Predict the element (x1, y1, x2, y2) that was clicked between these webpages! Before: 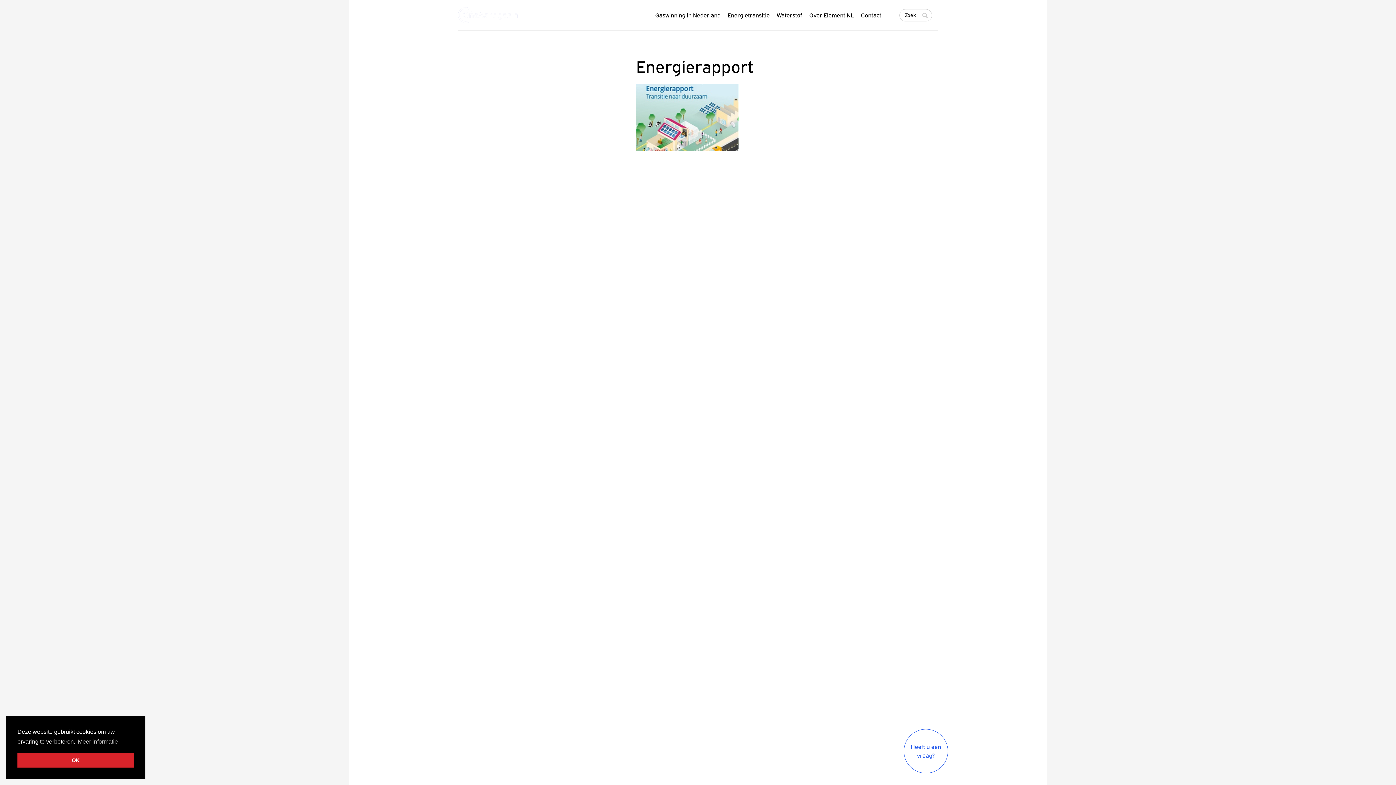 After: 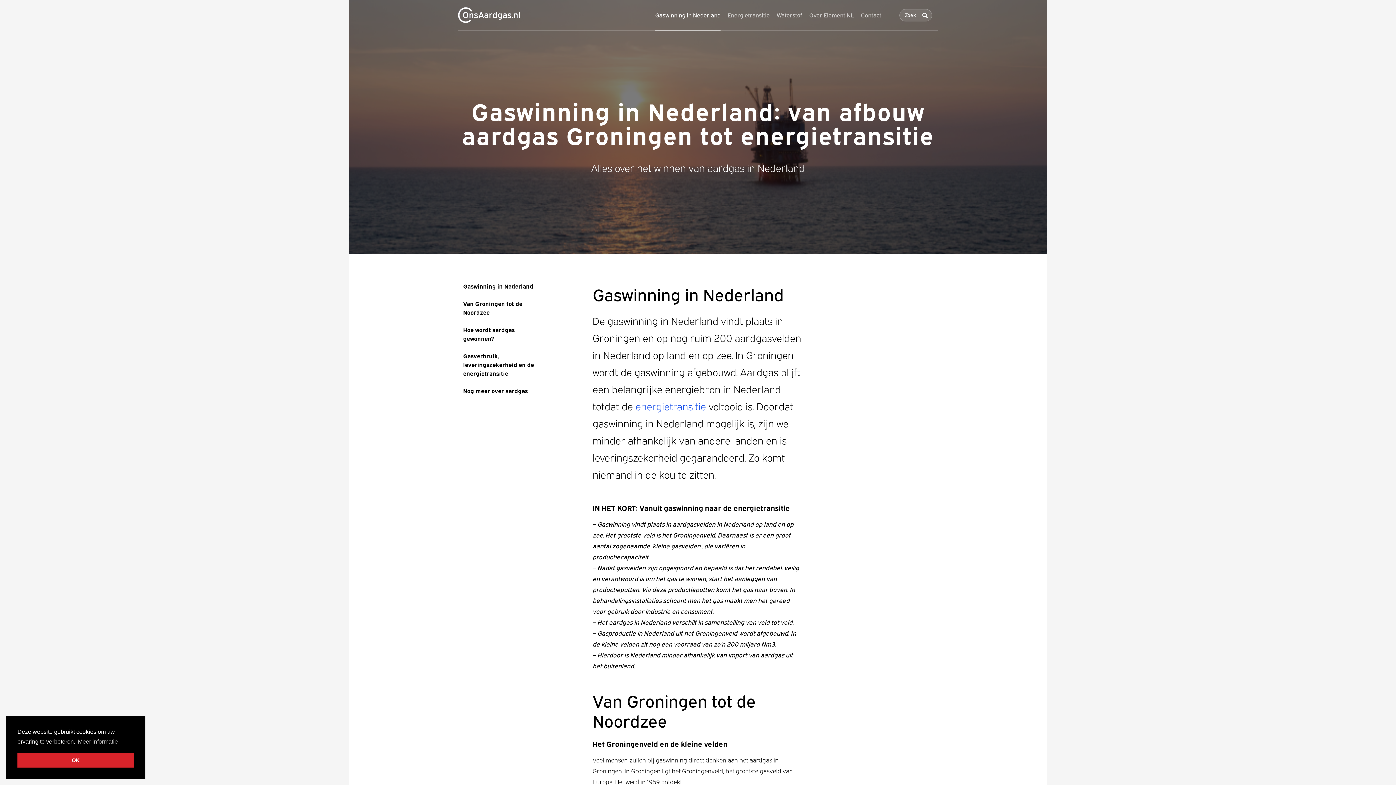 Action: label: Gaswinning in Nederland bbox: (655, 0, 720, 30)